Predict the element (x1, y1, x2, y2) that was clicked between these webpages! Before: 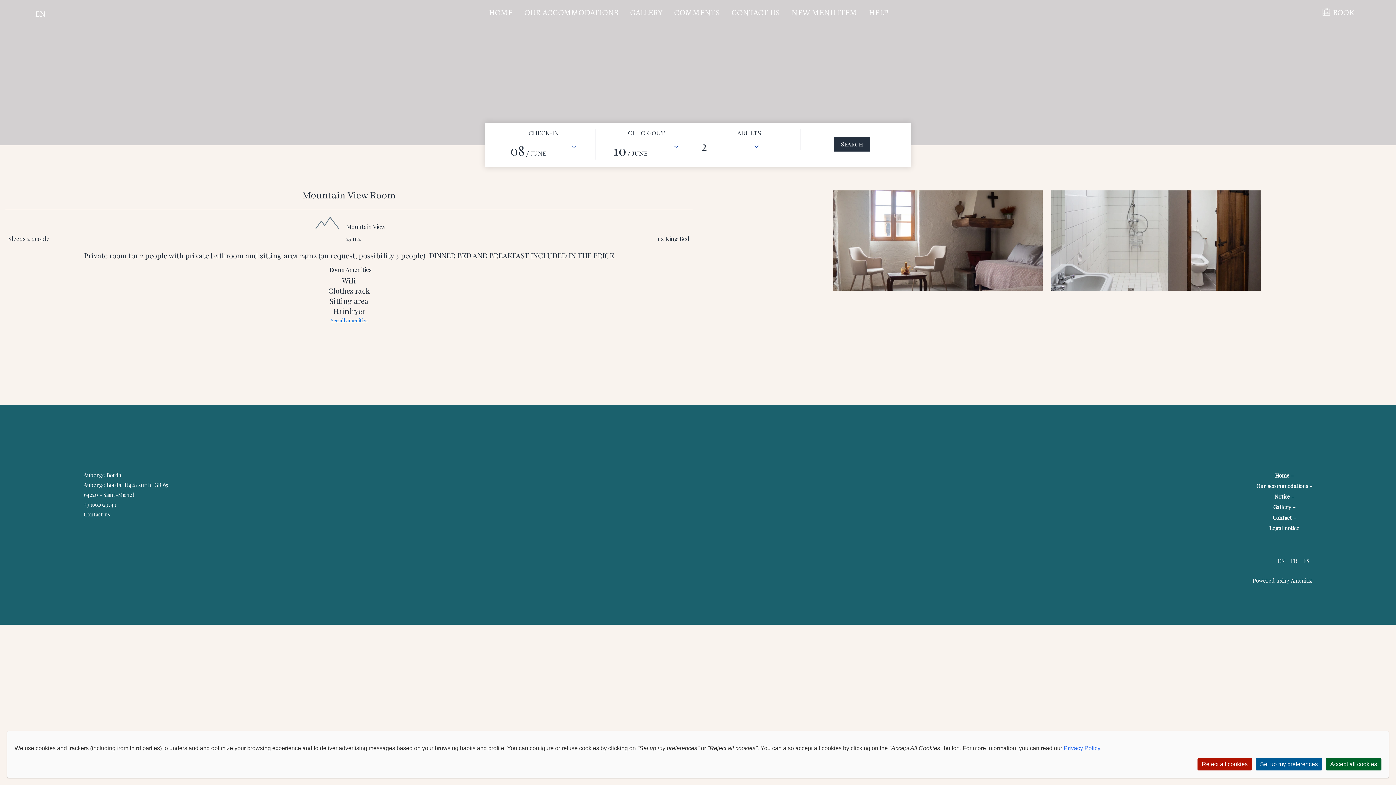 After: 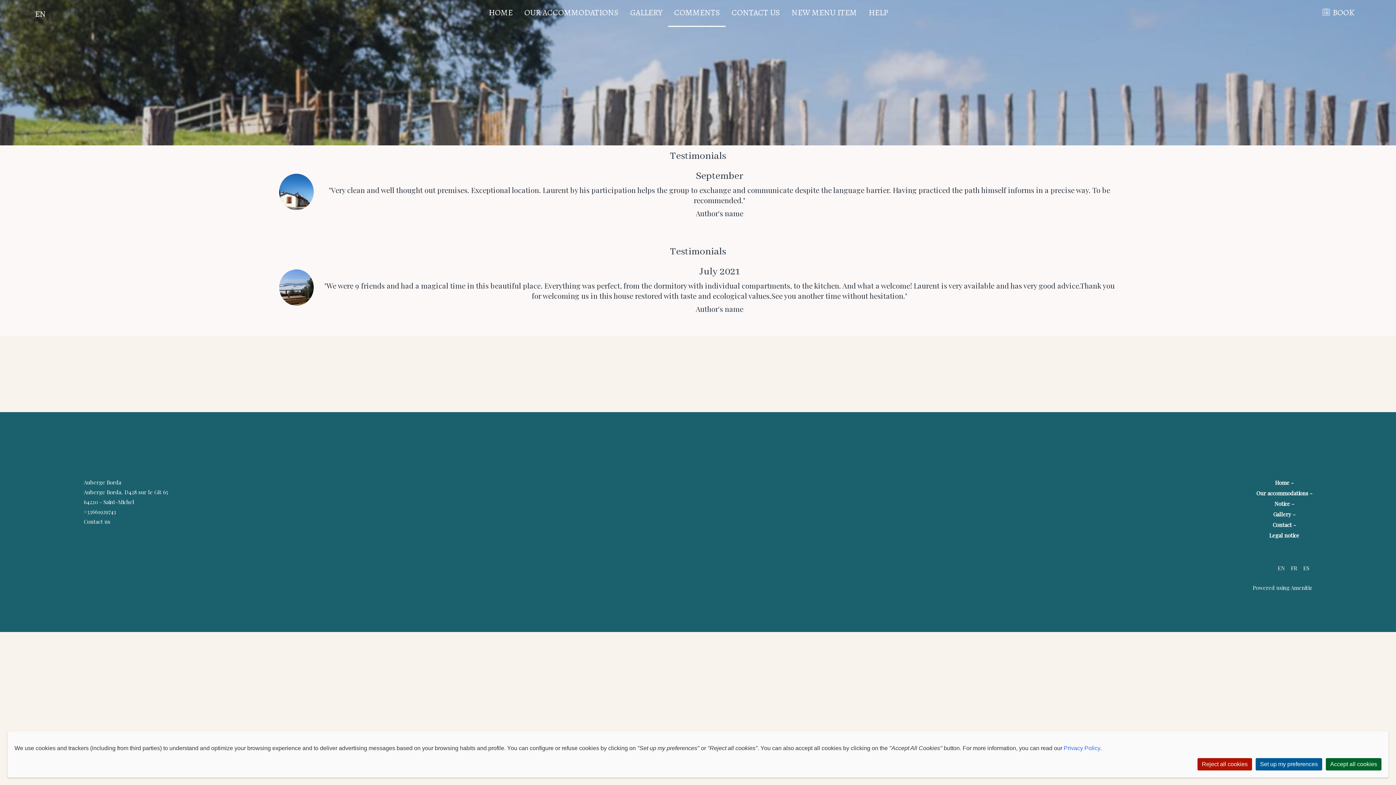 Action: bbox: (1274, 491, 1294, 502) label: Notice